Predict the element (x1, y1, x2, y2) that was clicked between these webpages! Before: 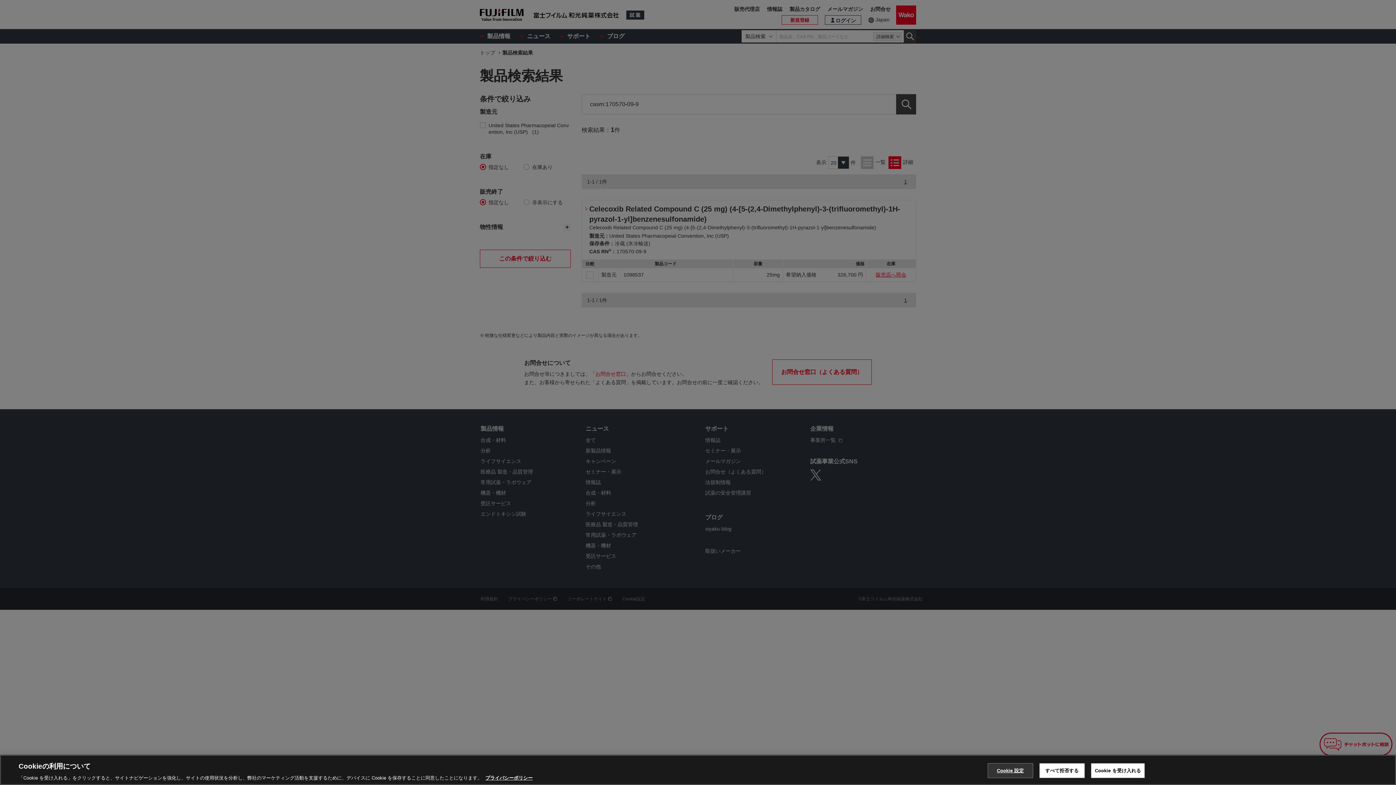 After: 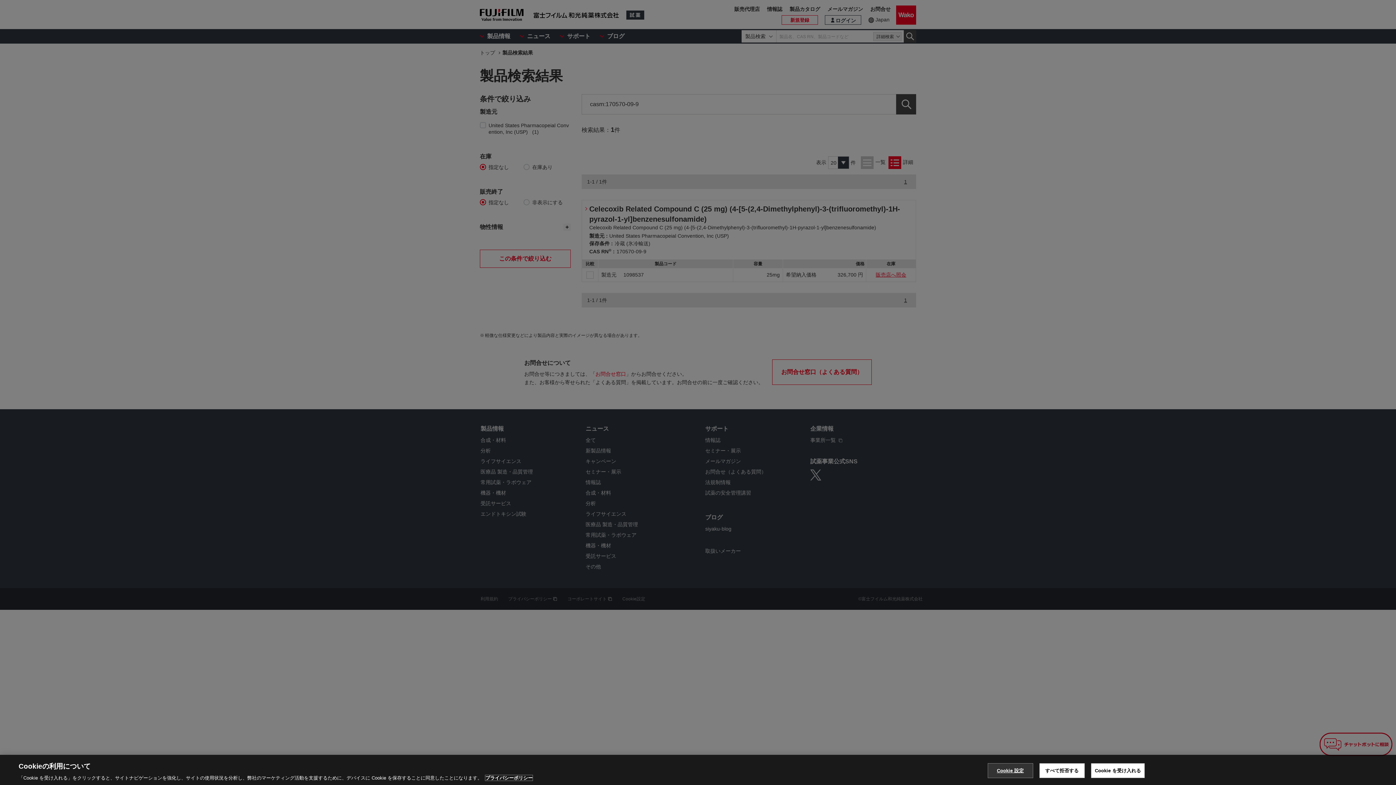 Action: label: あなたのプライバシーを守るための詳細設定, 新しいタブで開く bbox: (485, 775, 532, 781)